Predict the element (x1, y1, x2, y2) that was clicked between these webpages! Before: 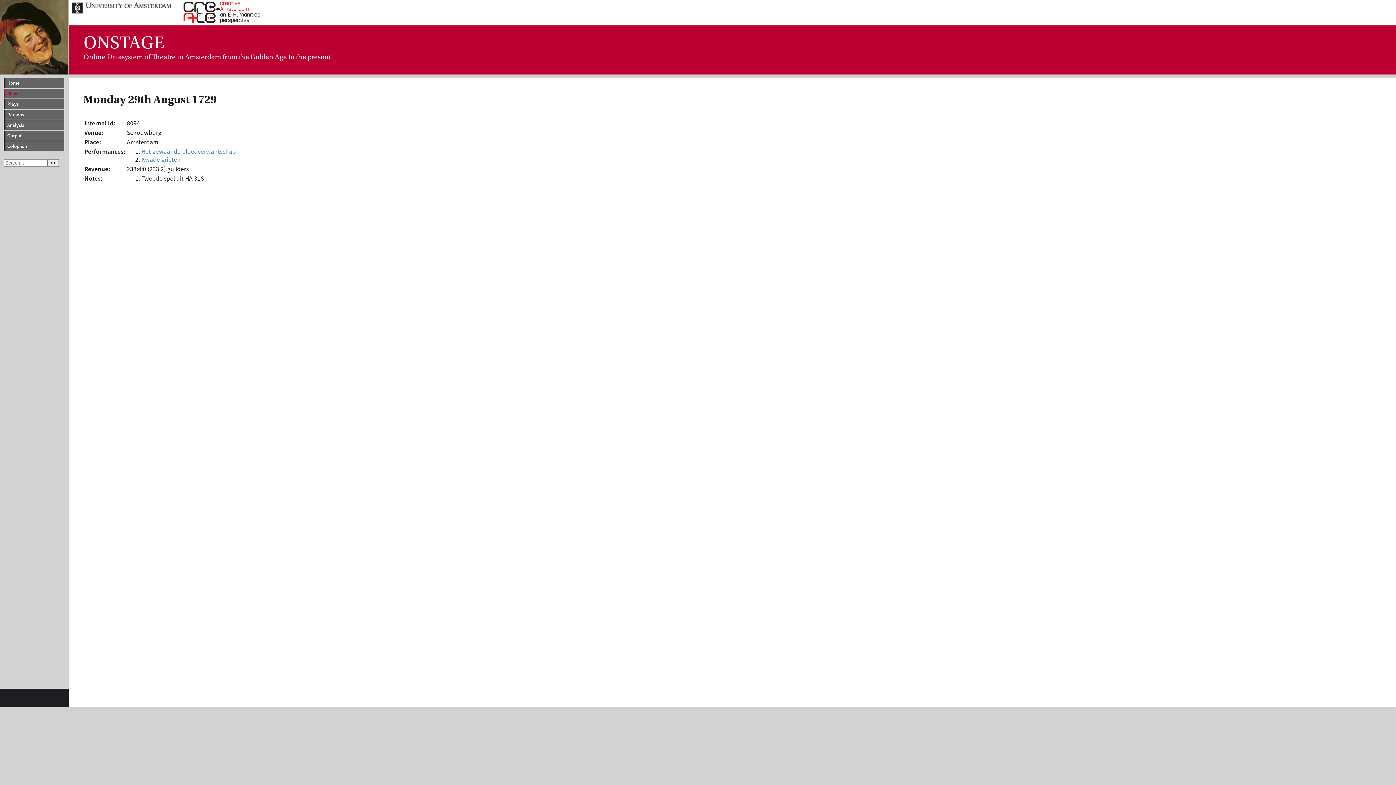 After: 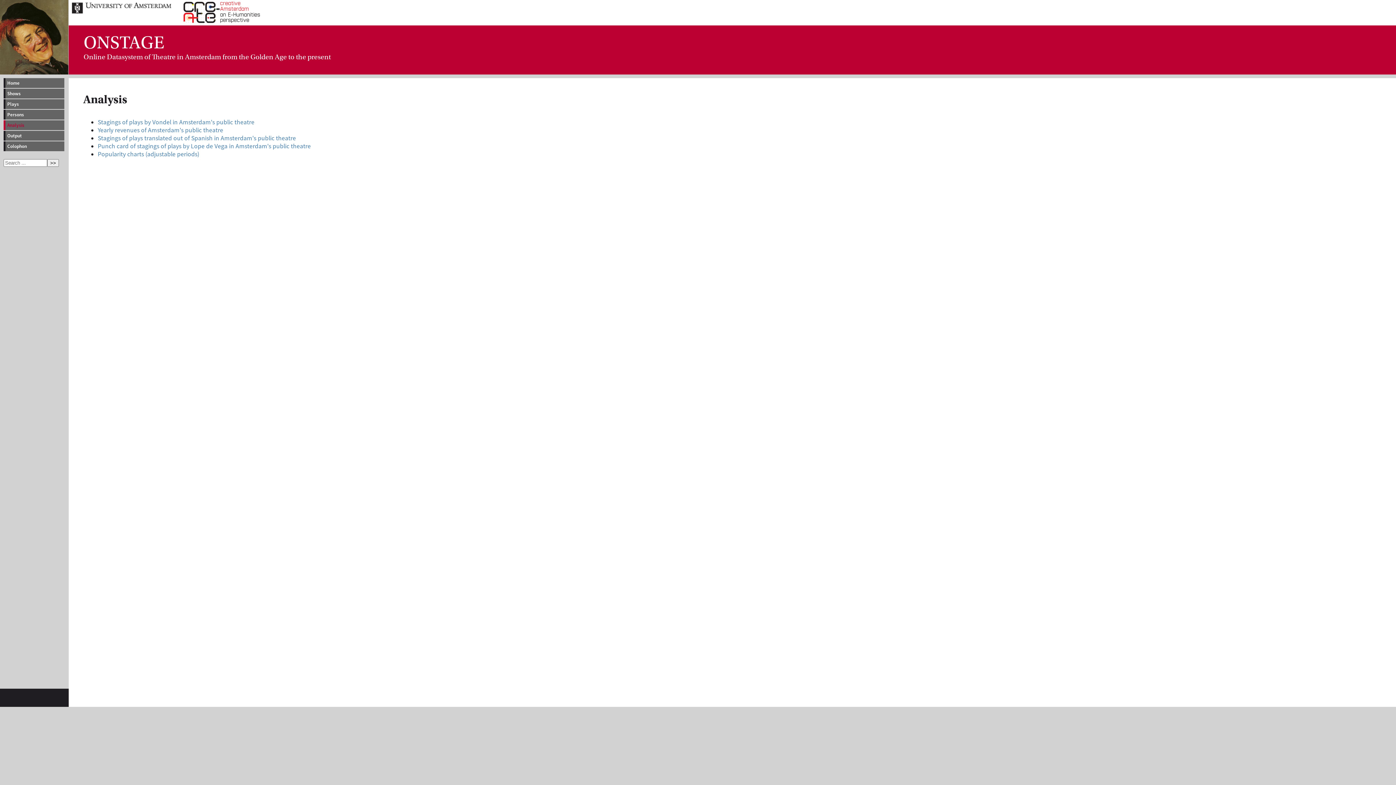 Action: label: Analysis bbox: (3, 120, 64, 130)